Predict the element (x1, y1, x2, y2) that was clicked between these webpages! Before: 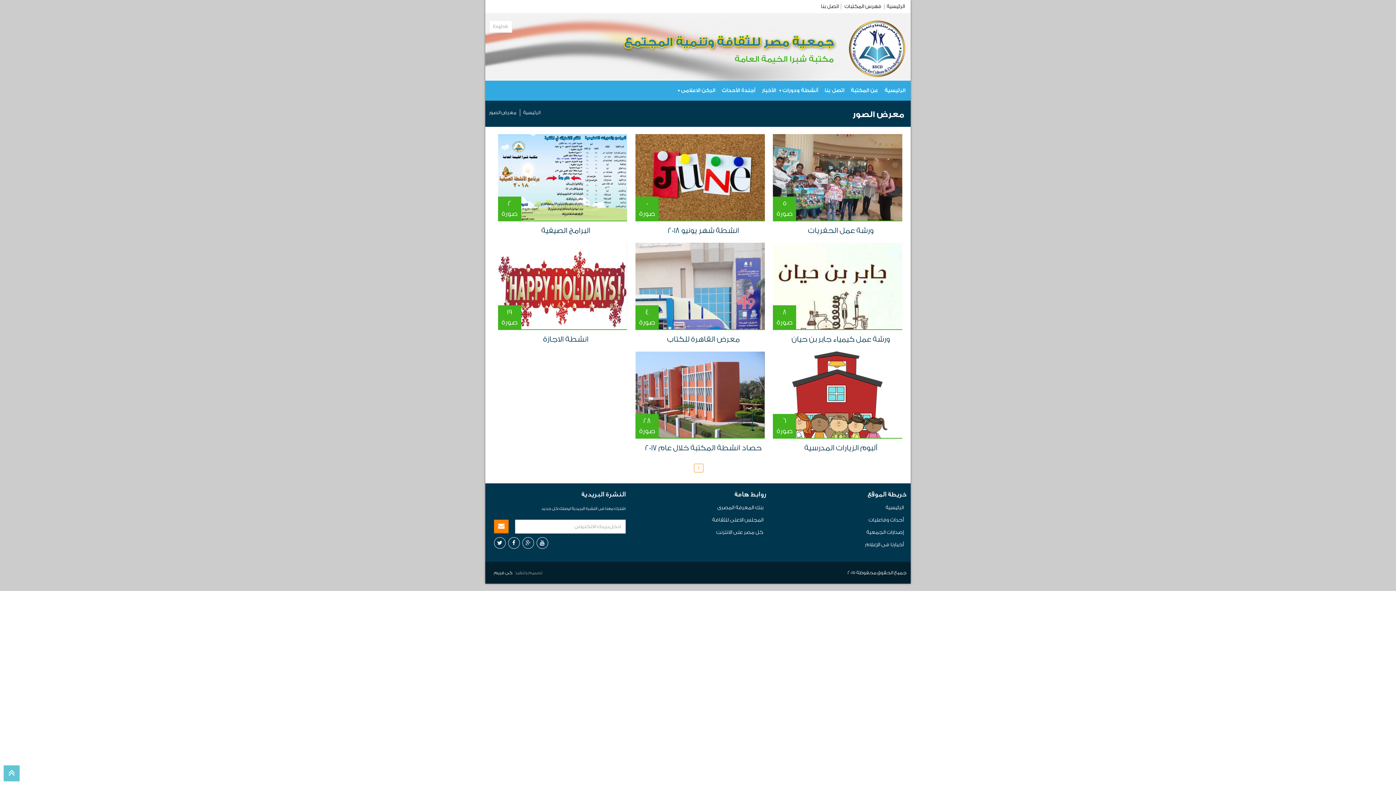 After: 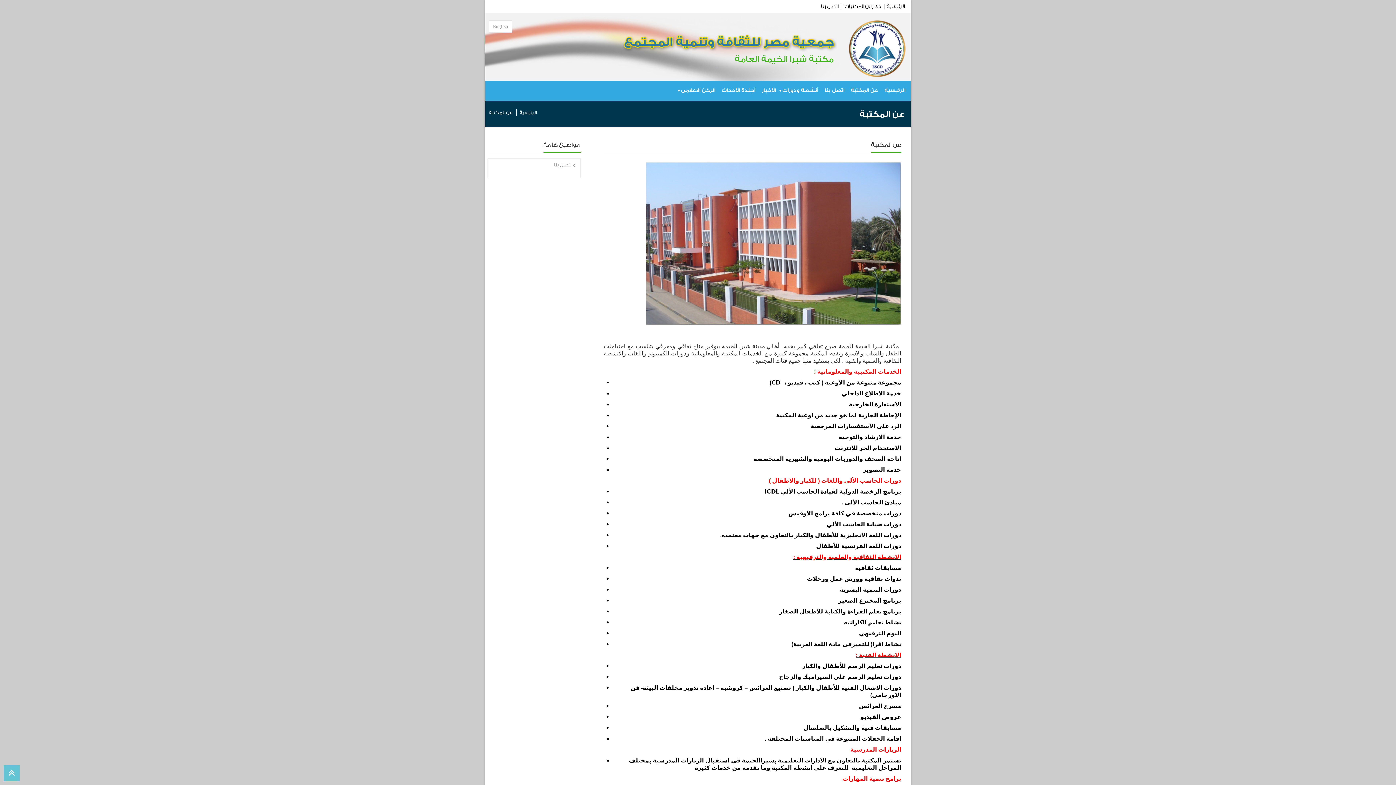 Action: bbox: (846, 80, 881, 100) label: عن المكتبة